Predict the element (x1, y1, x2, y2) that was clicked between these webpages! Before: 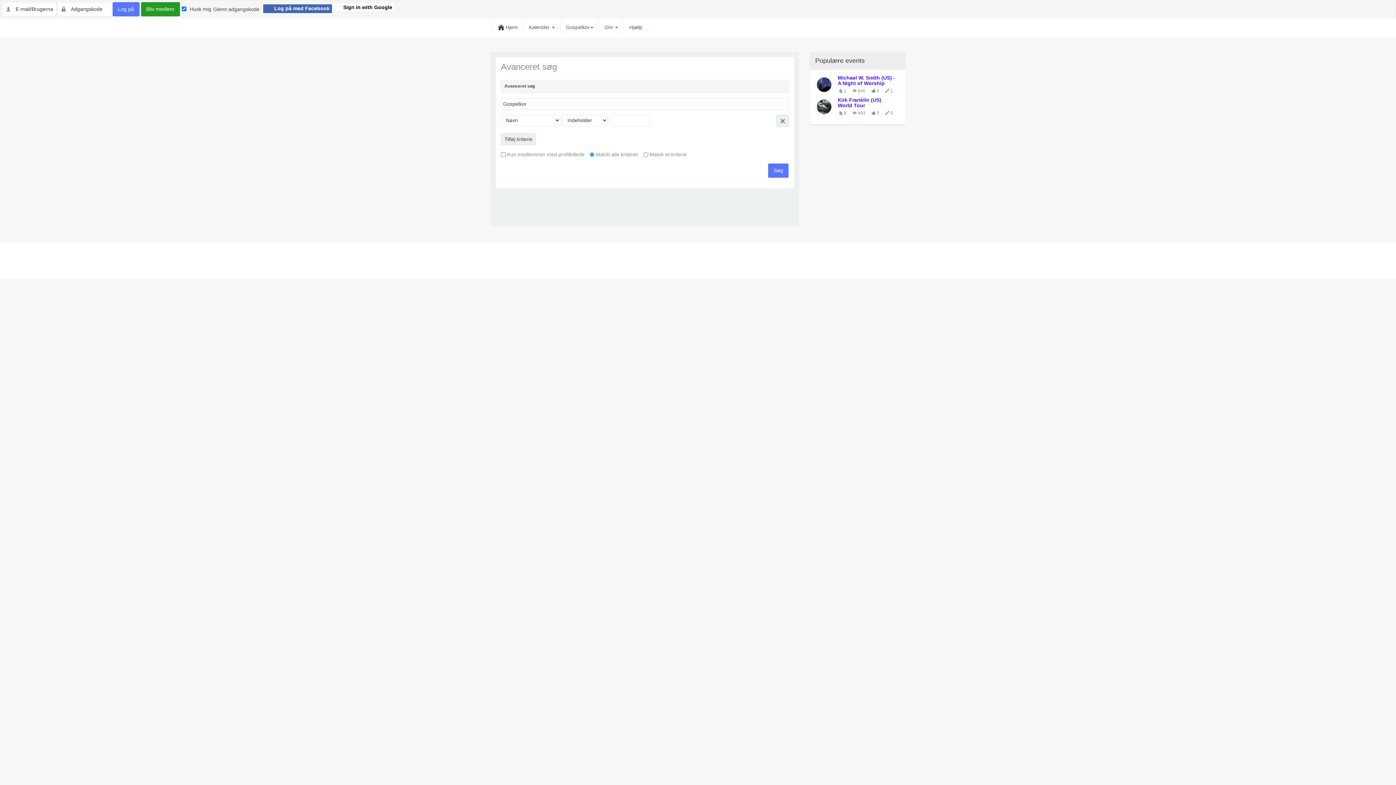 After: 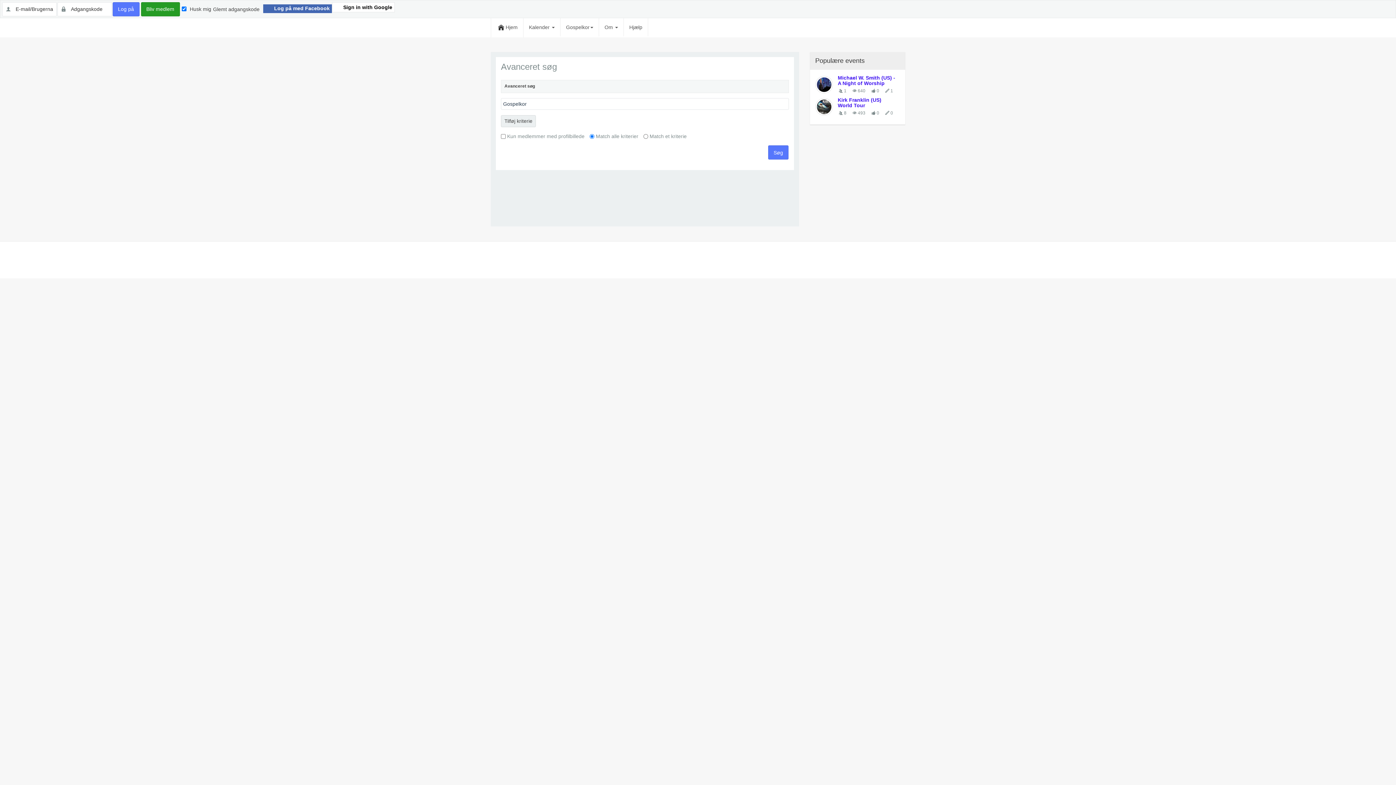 Action: bbox: (776, 114, 788, 126)